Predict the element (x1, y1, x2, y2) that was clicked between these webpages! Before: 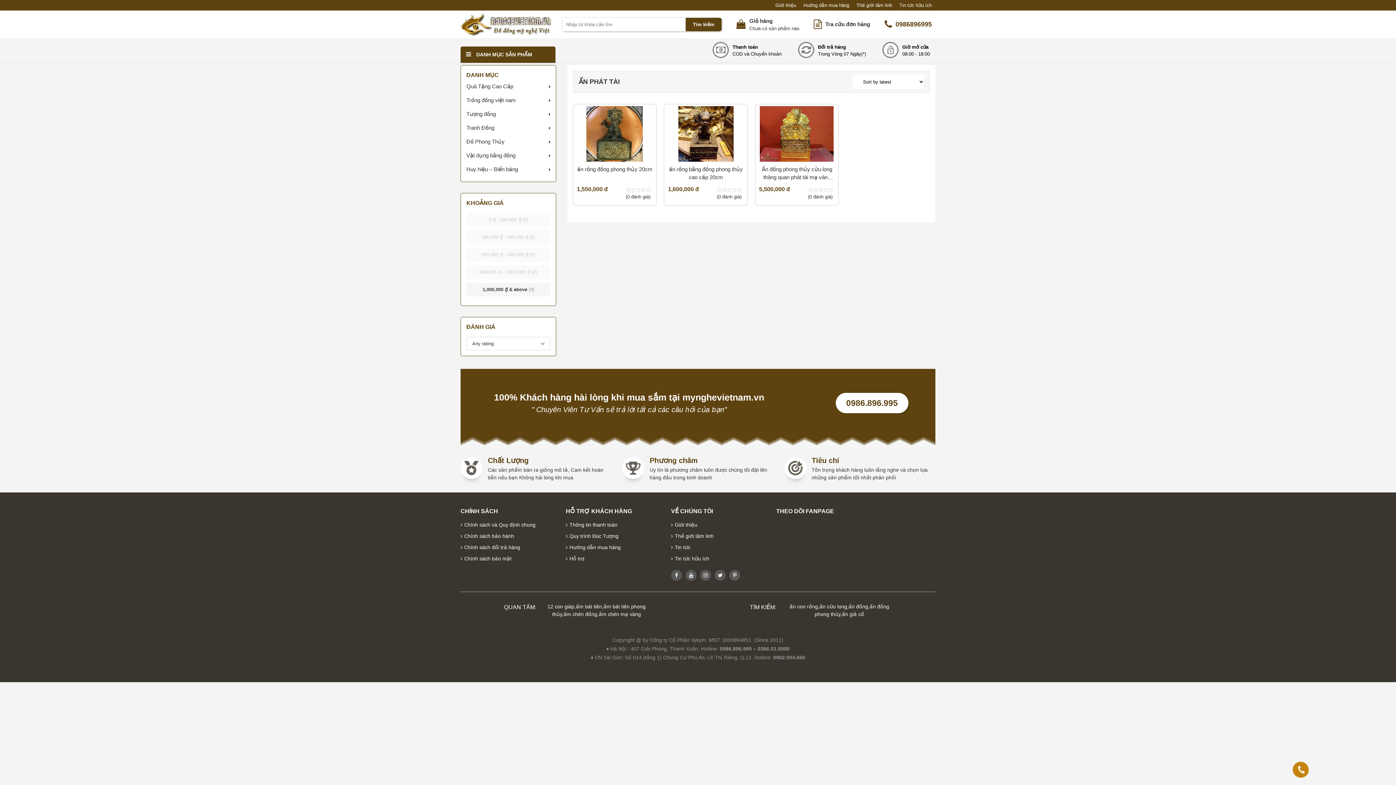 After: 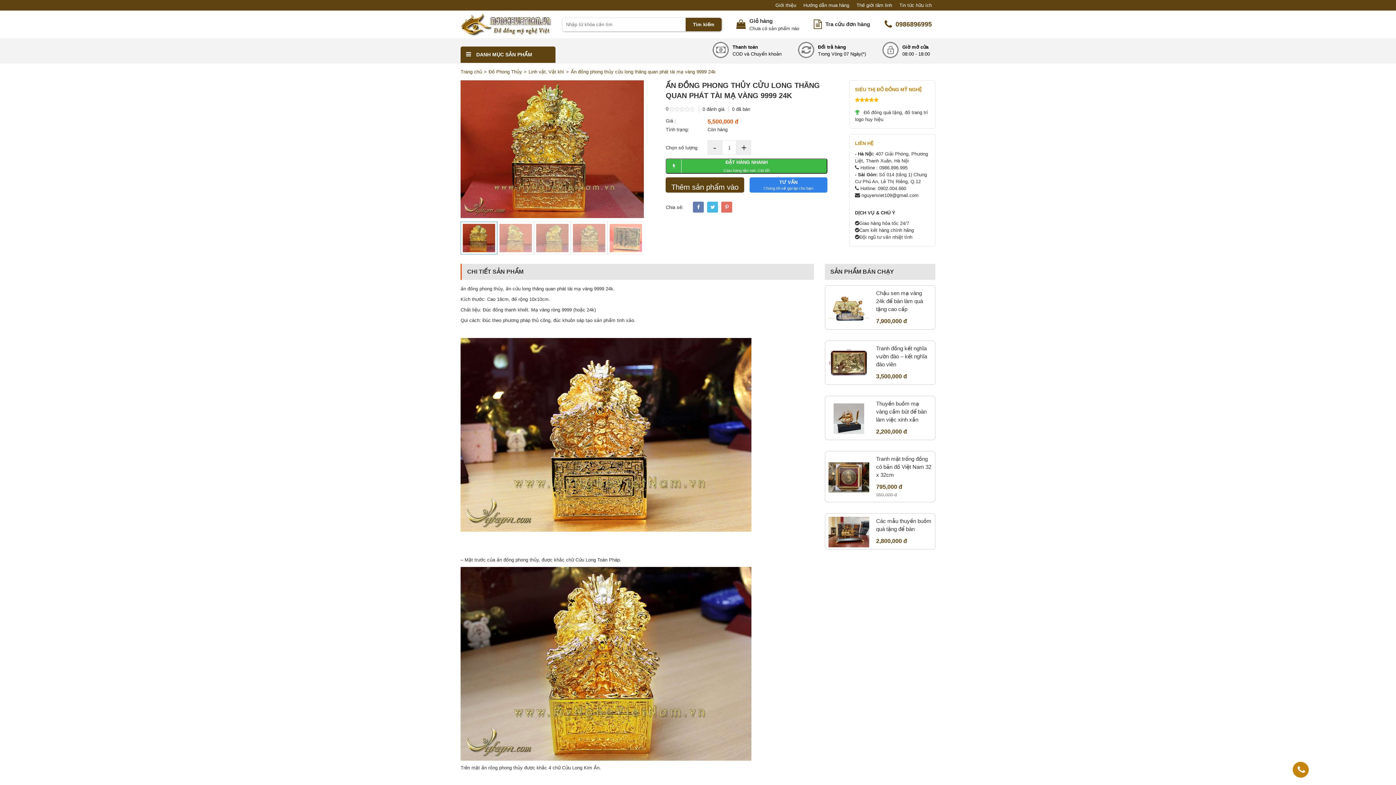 Action: bbox: (757, 106, 836, 161)